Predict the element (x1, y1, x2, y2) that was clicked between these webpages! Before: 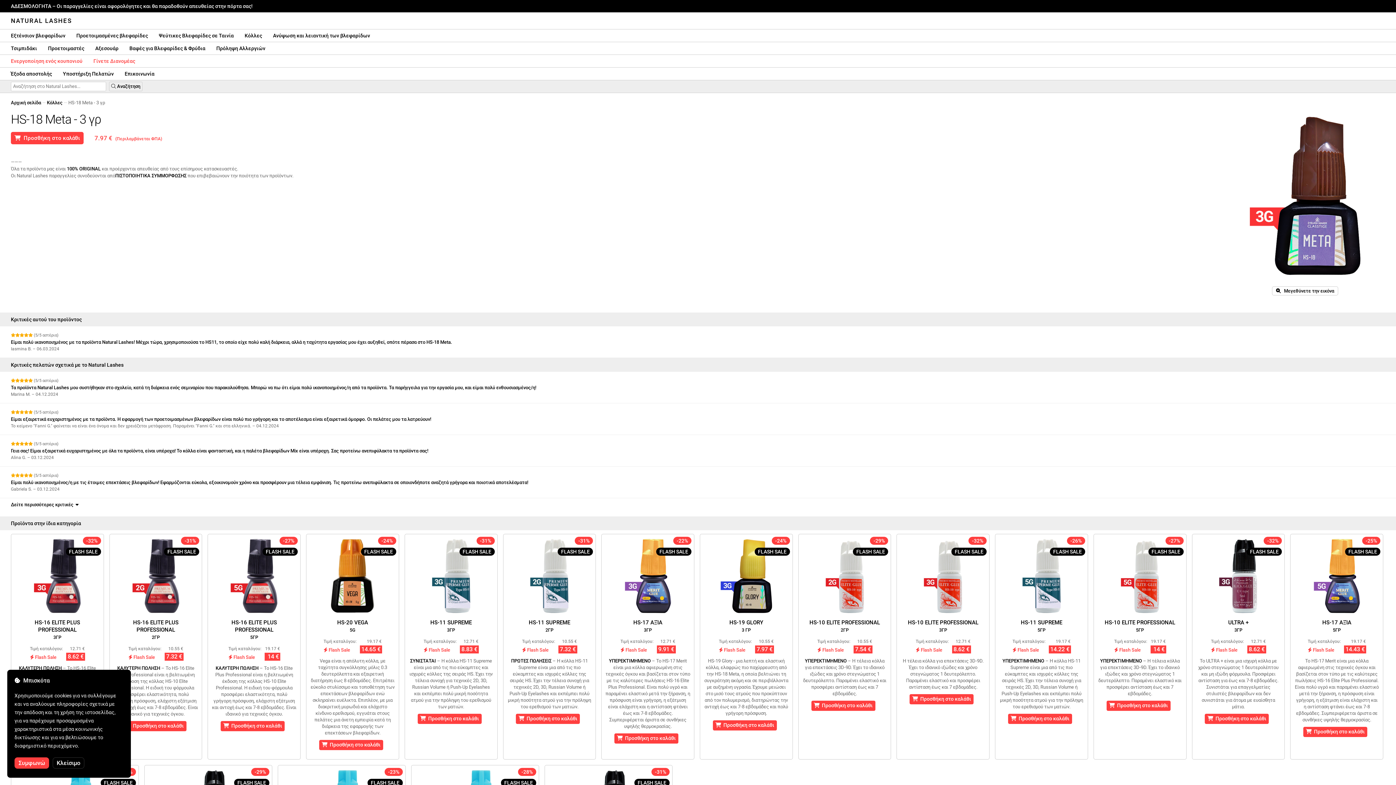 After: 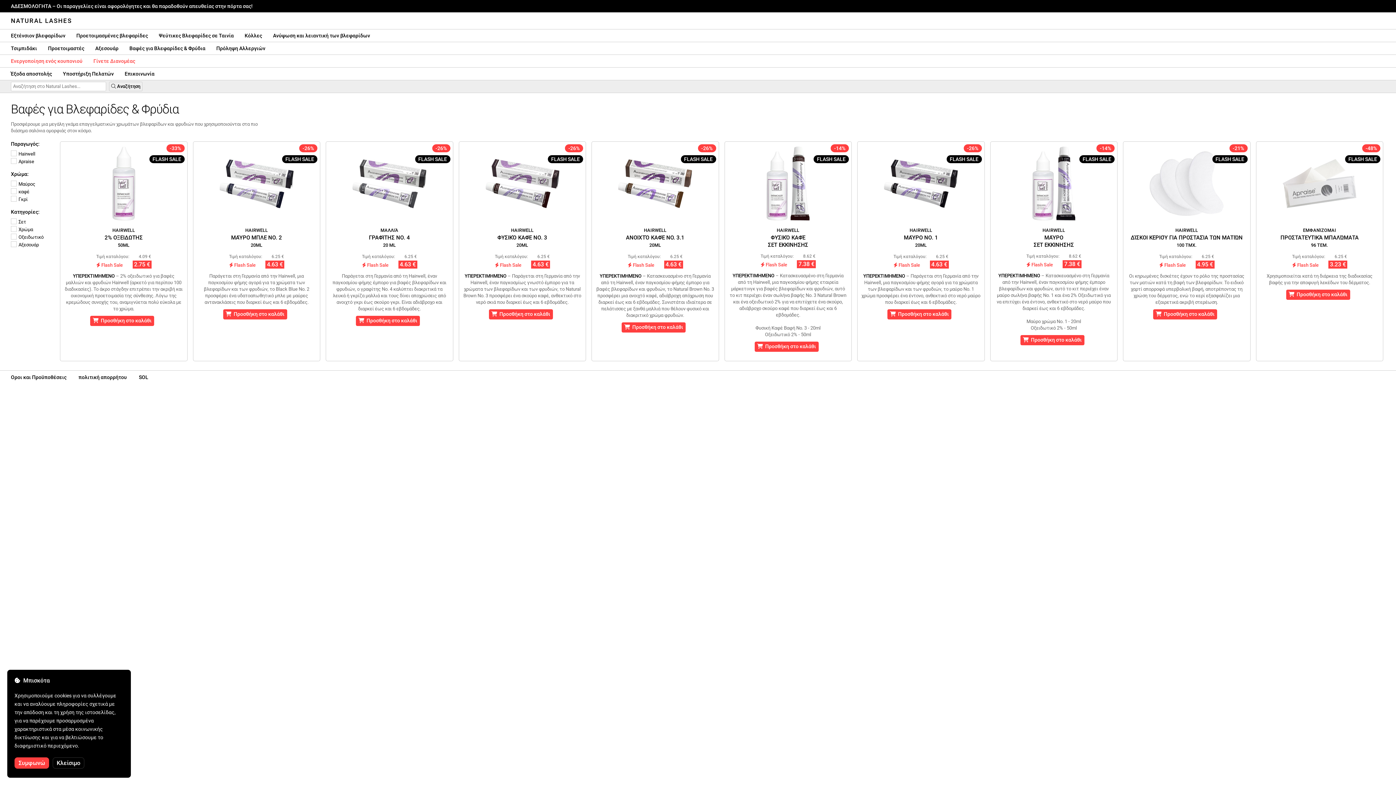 Action: label: Βαφές για Βλεφαρίδες & Φρύδια bbox: (124, 42, 210, 54)